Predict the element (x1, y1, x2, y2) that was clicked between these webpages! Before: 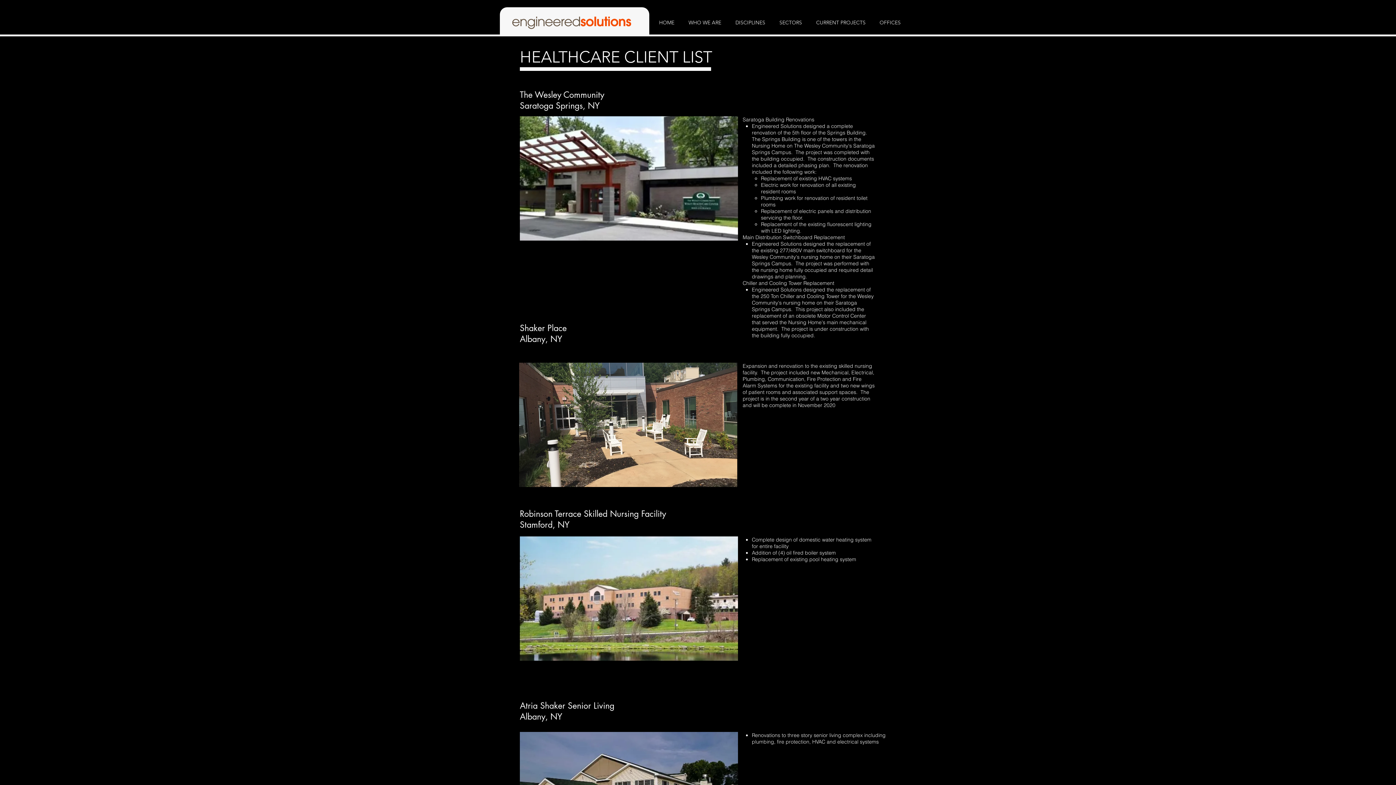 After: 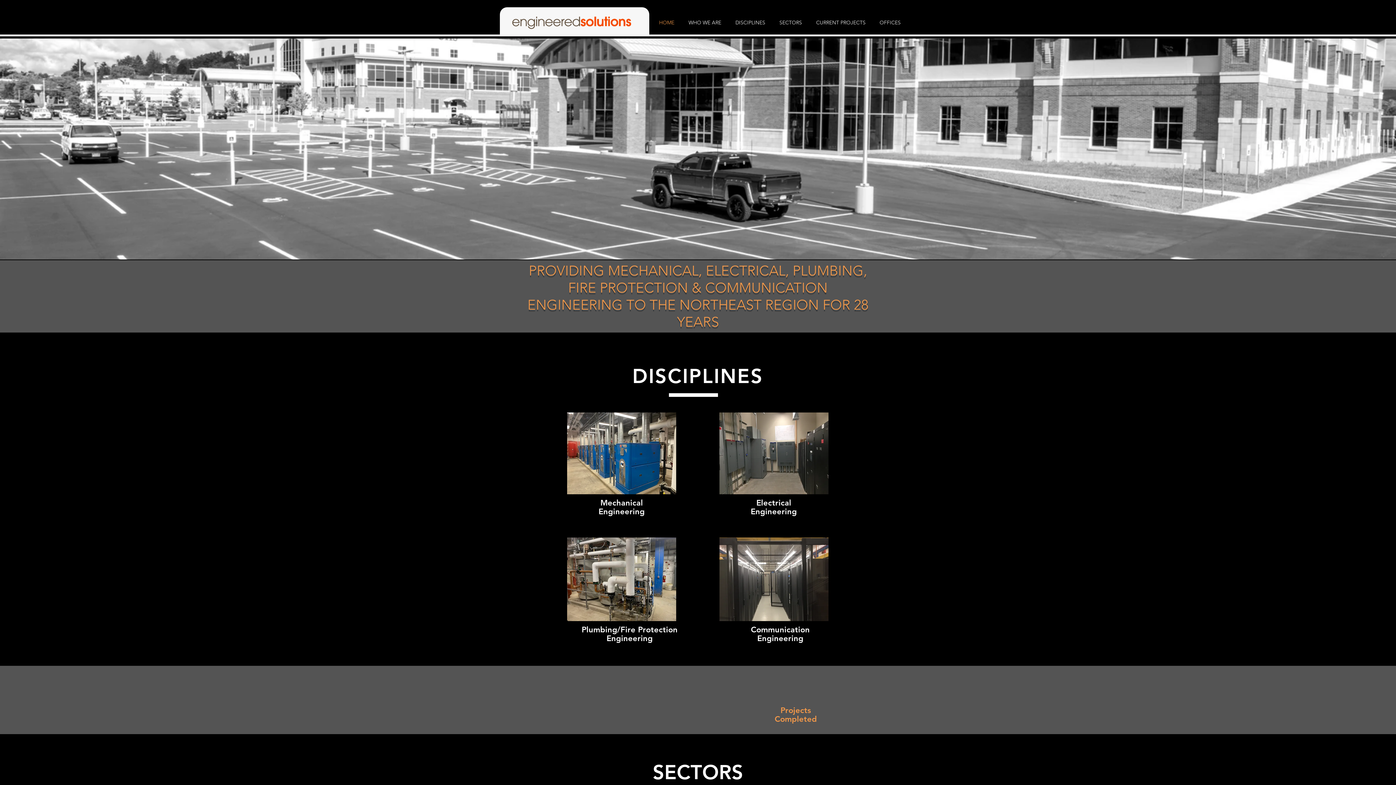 Action: bbox: (809, 16, 872, 29) label: CURRENT PROJECTS